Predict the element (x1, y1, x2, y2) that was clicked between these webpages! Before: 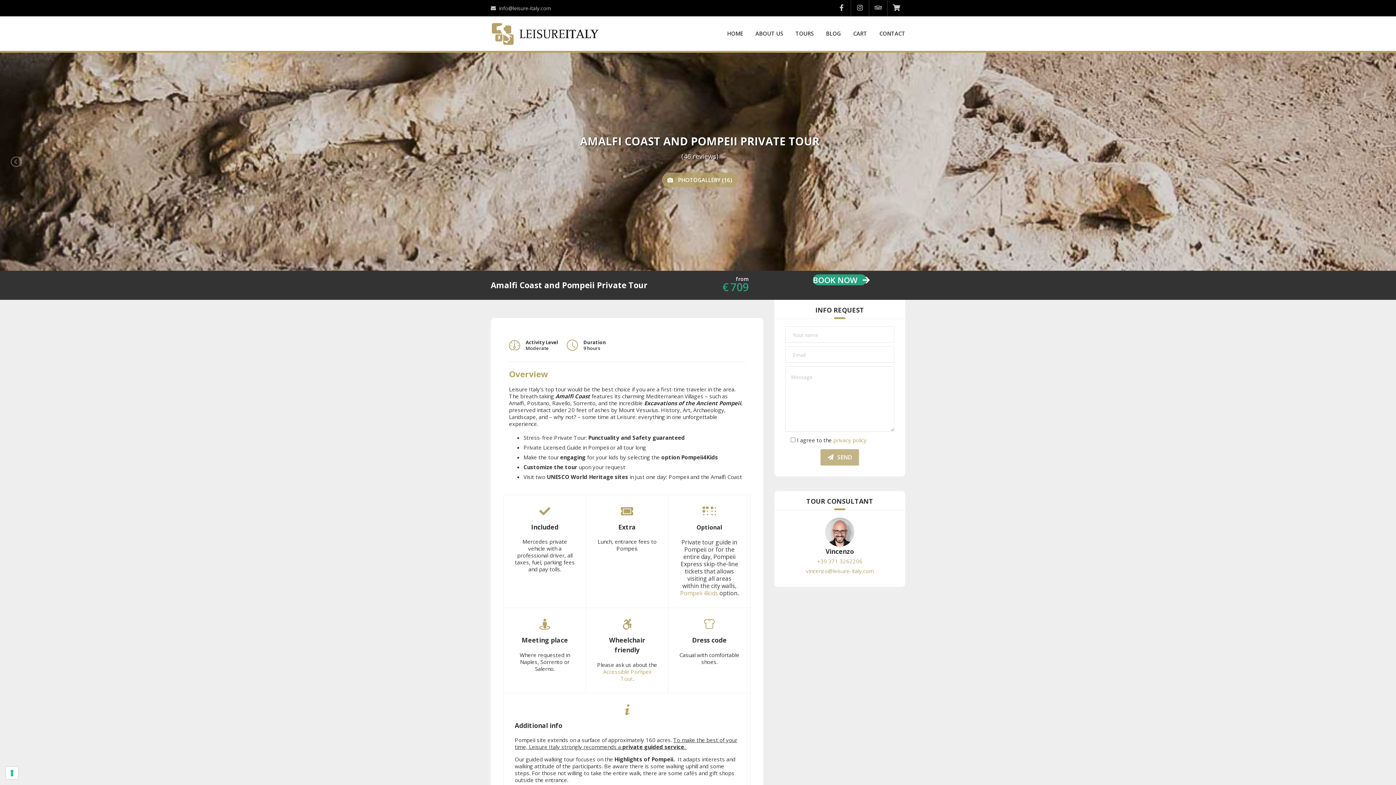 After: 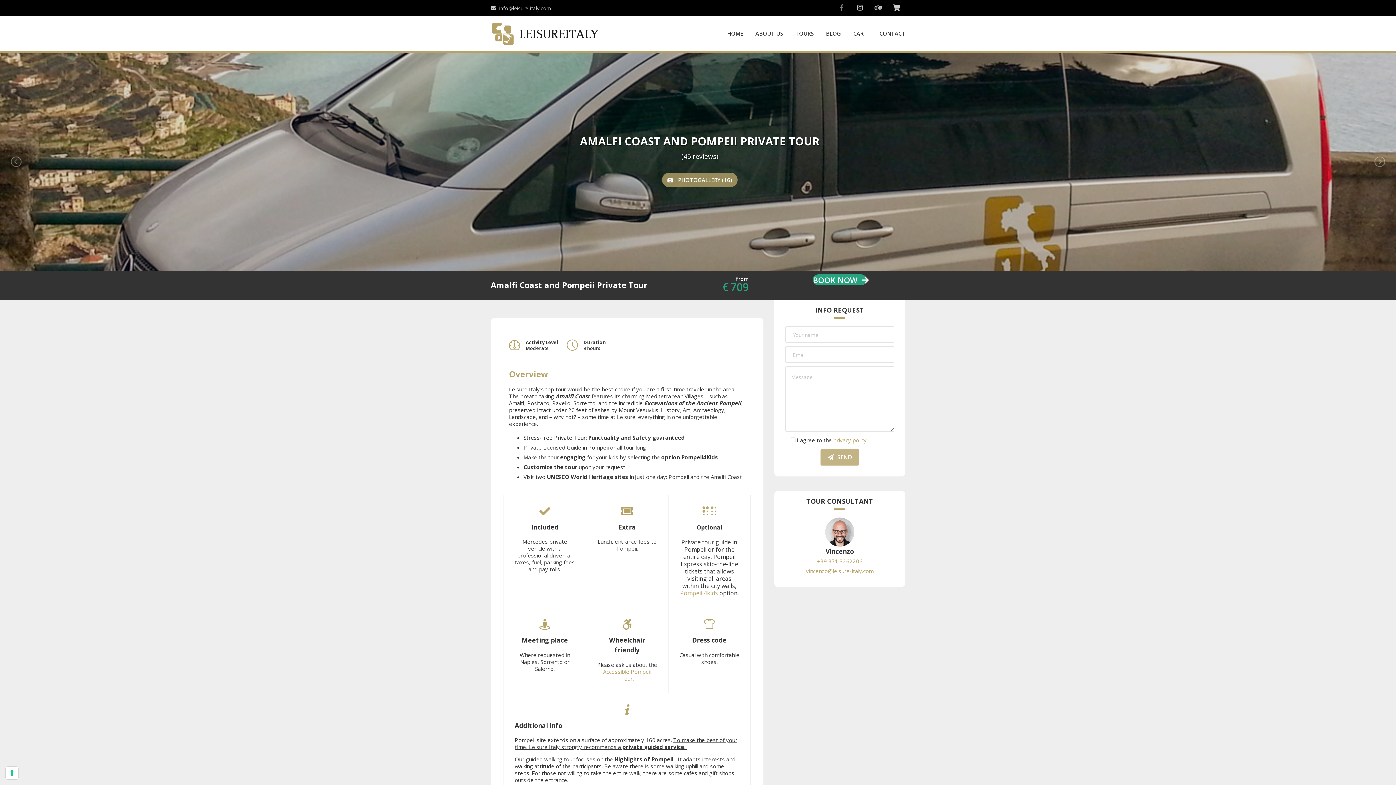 Action: bbox: (832, 0, 850, 16)